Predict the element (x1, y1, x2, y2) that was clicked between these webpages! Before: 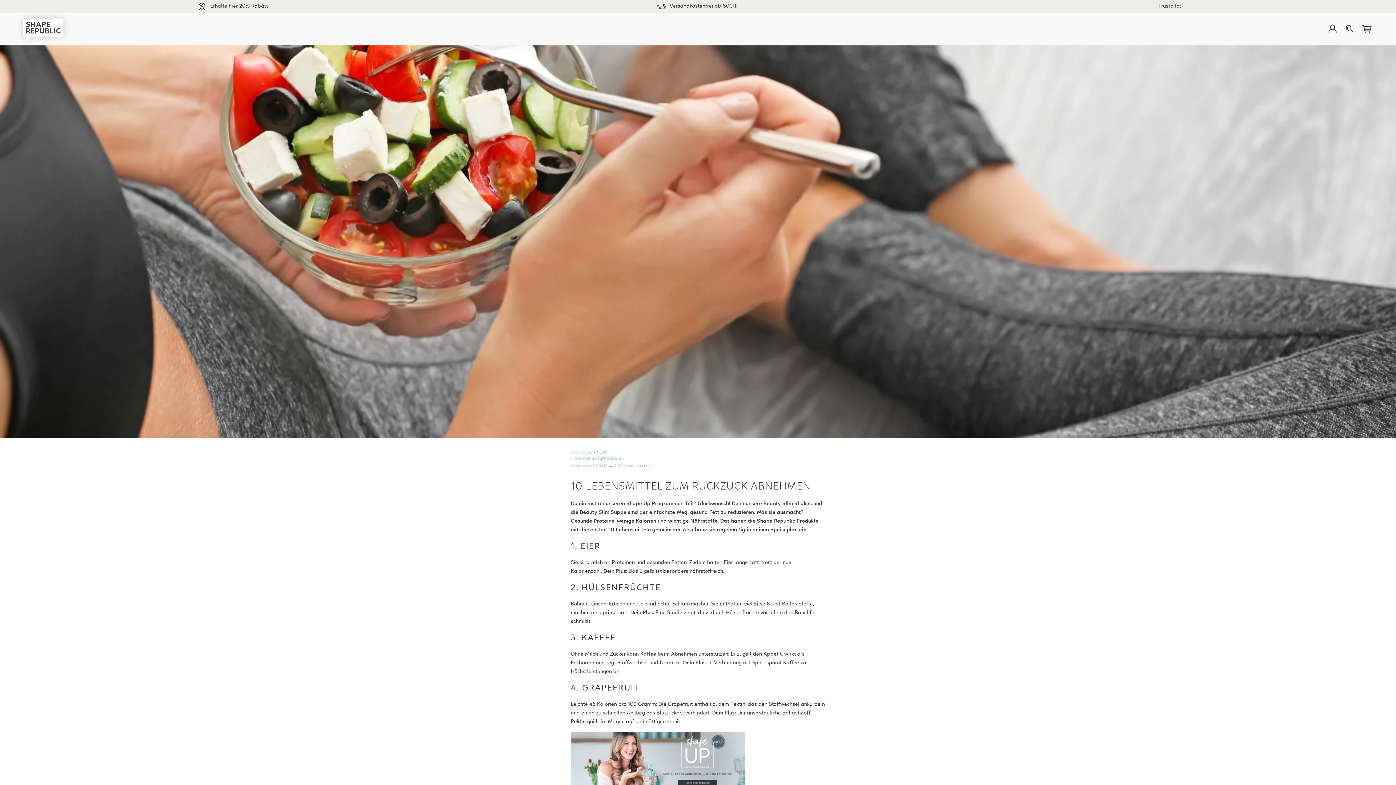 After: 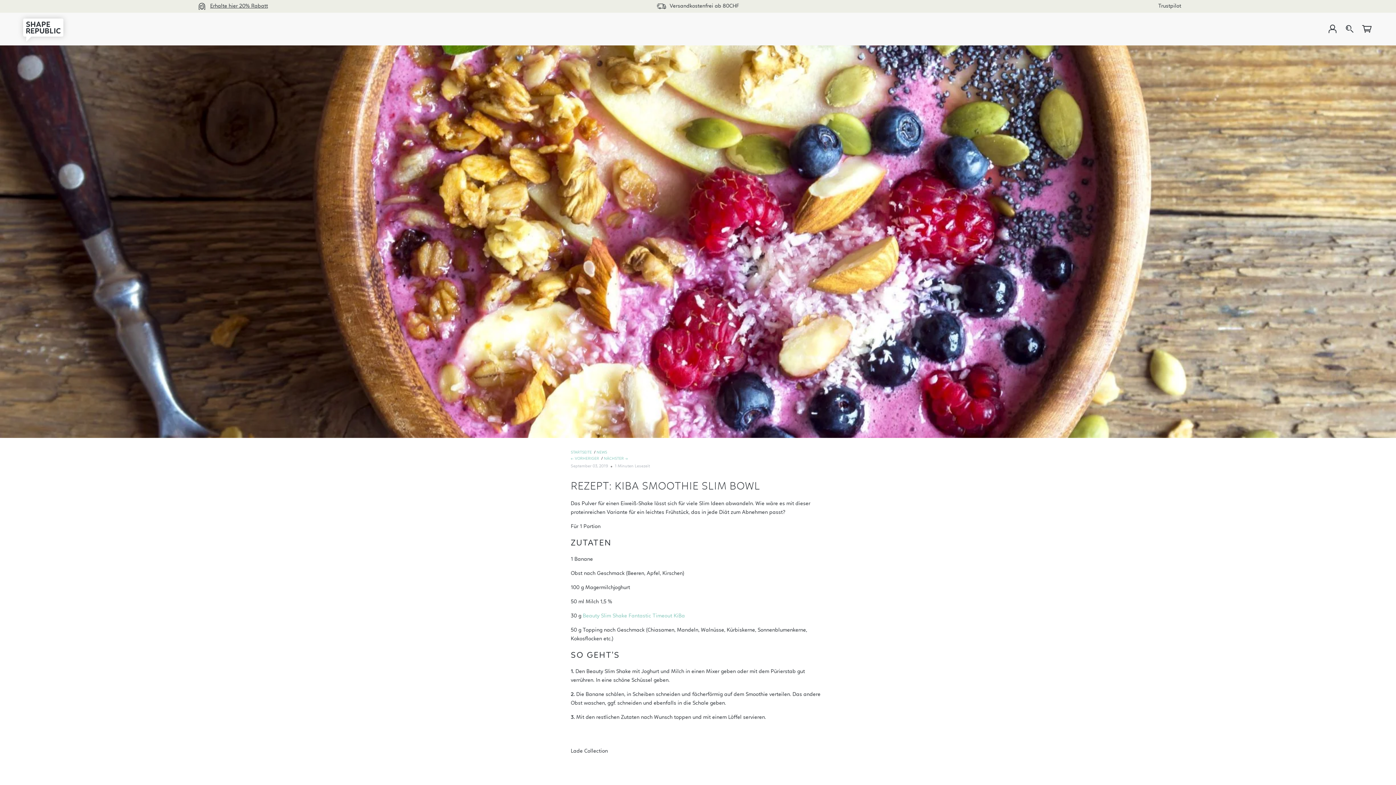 Action: bbox: (604, 457, 628, 461) label: NÄCHSTER →